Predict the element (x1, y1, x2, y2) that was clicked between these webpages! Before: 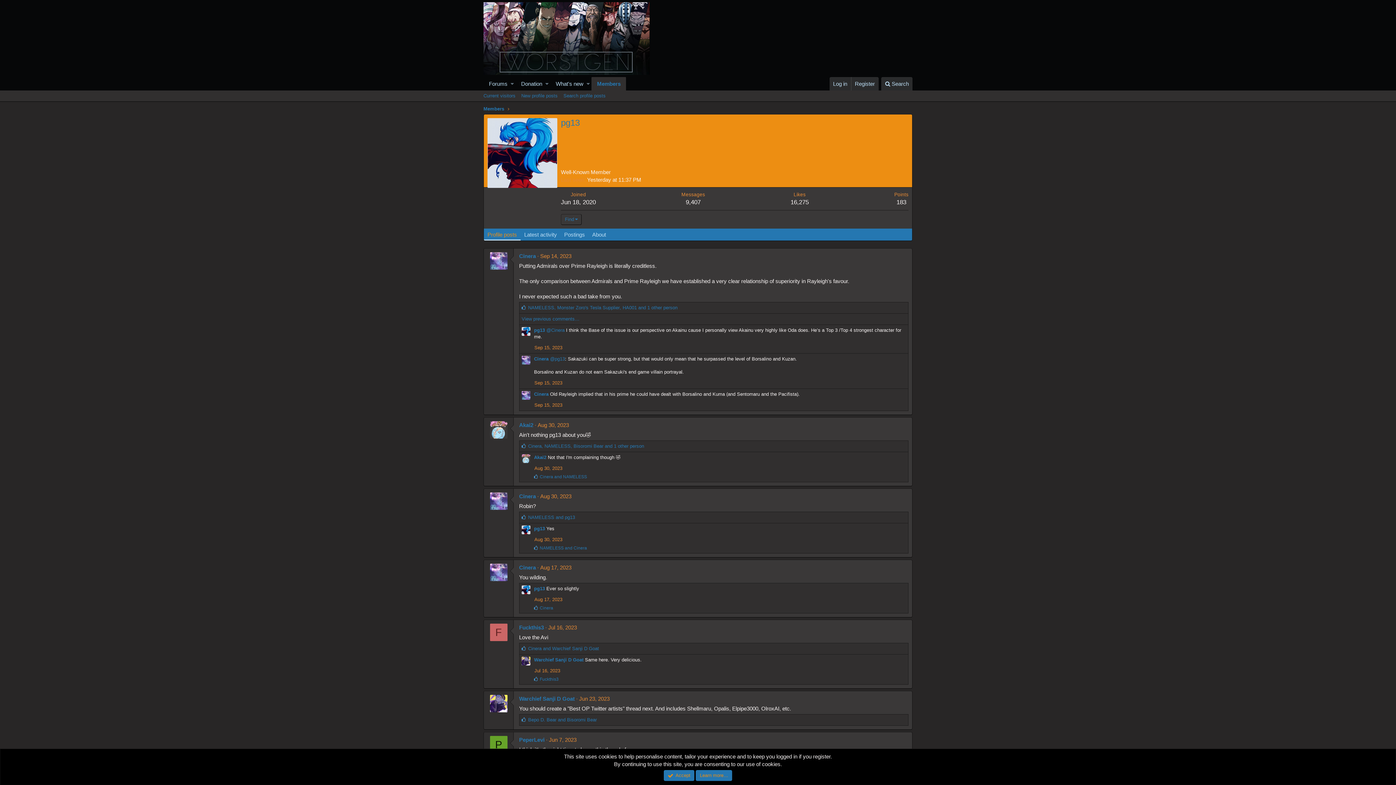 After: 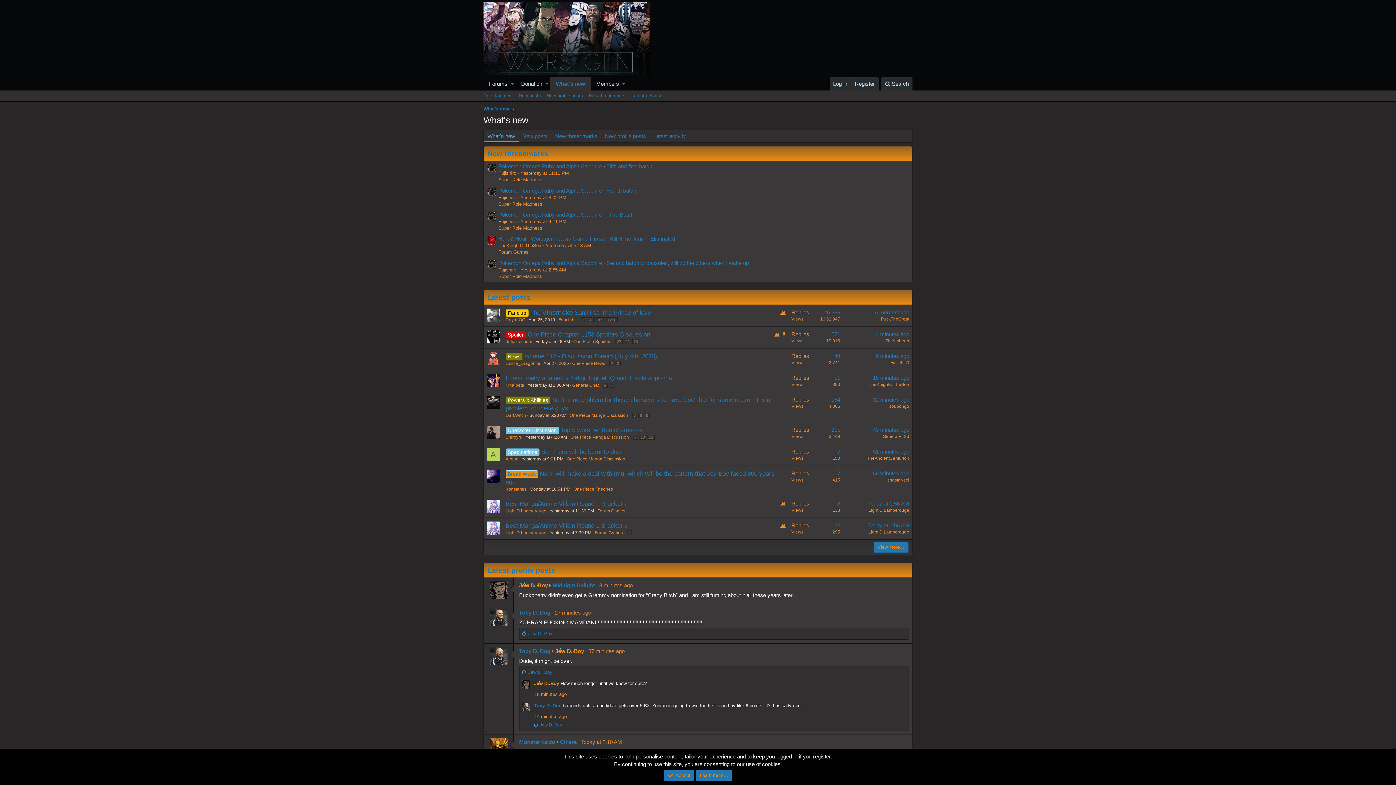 Action: label: What's new bbox: (550, 77, 584, 90)